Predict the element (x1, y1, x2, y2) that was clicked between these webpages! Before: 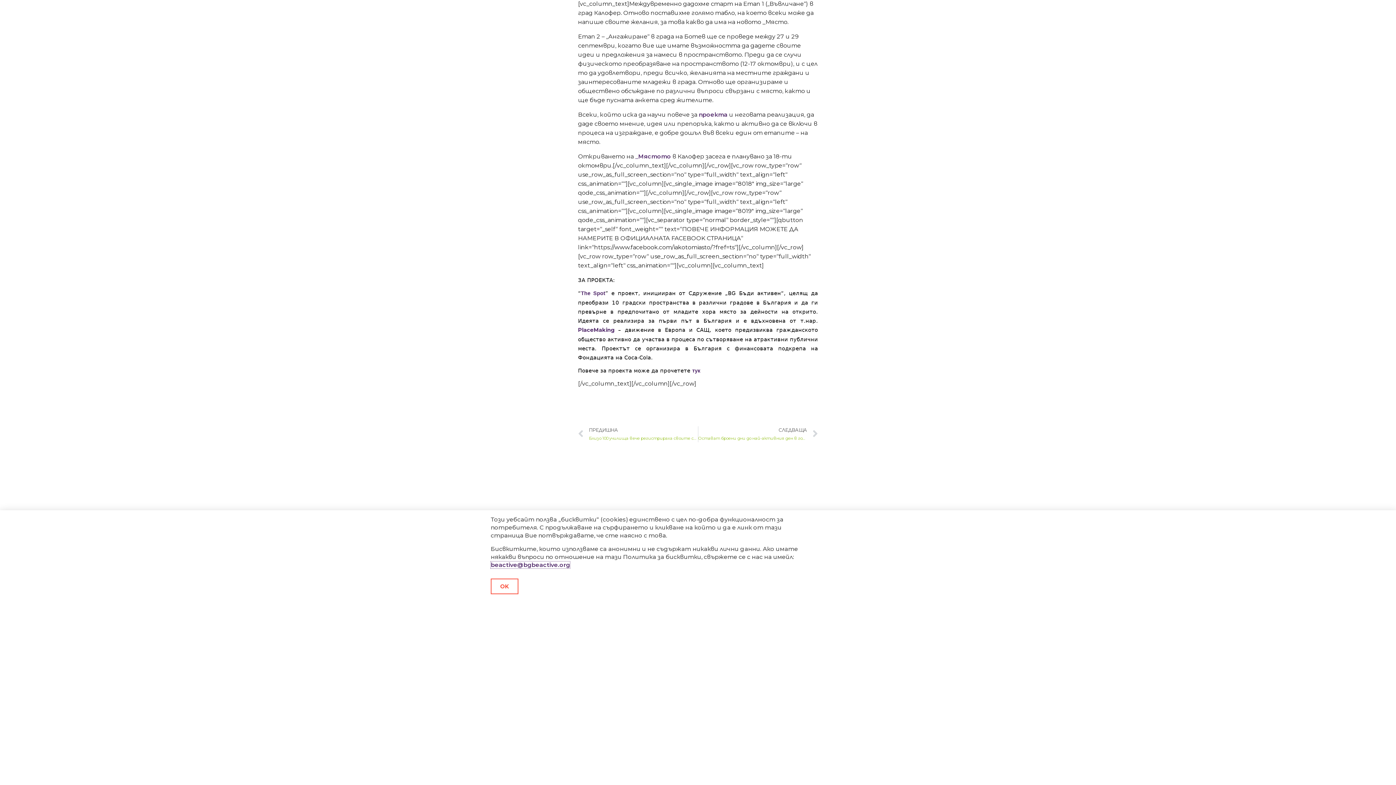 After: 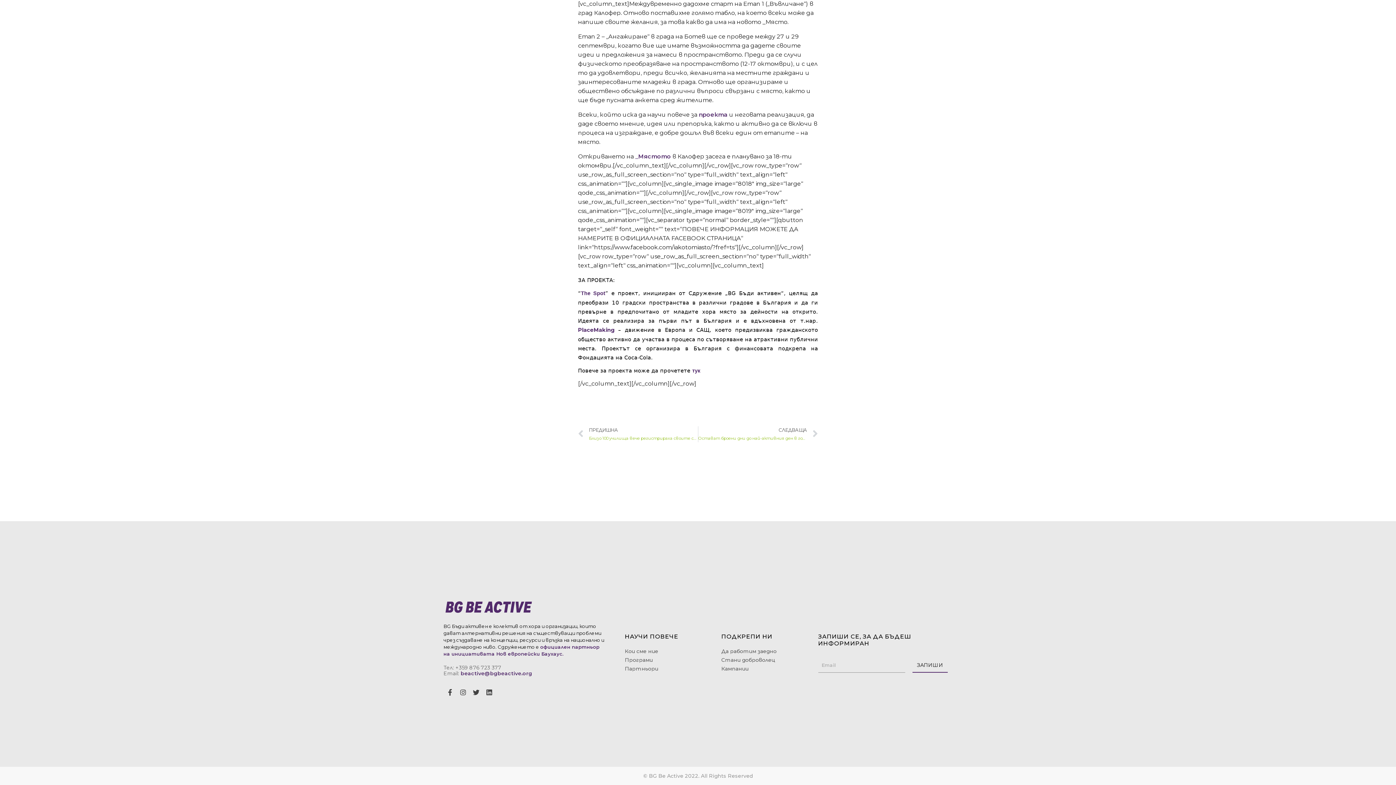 Action: label: OK bbox: (490, 578, 518, 594)